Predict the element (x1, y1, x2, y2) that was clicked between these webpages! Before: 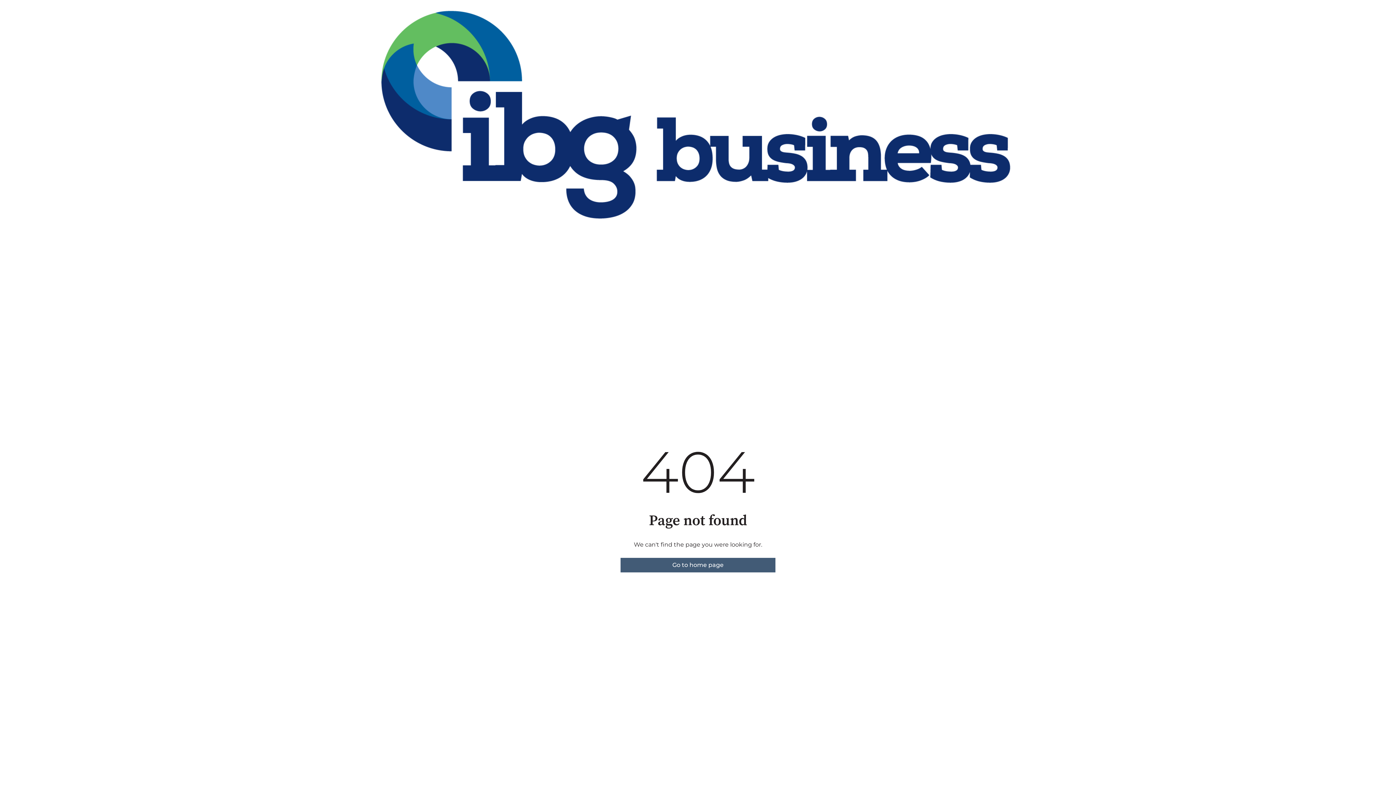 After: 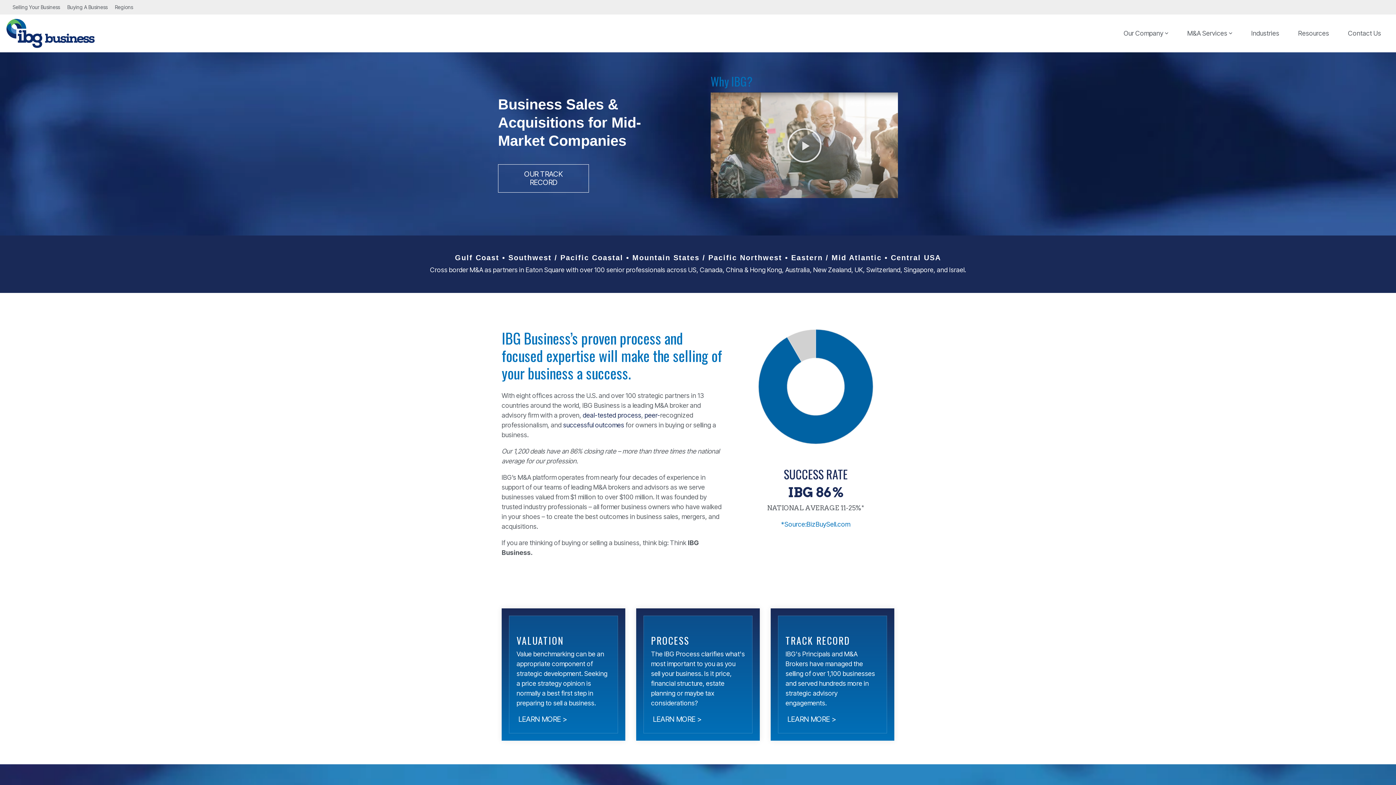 Action: bbox: (620, 558, 775, 572) label: Go to home page